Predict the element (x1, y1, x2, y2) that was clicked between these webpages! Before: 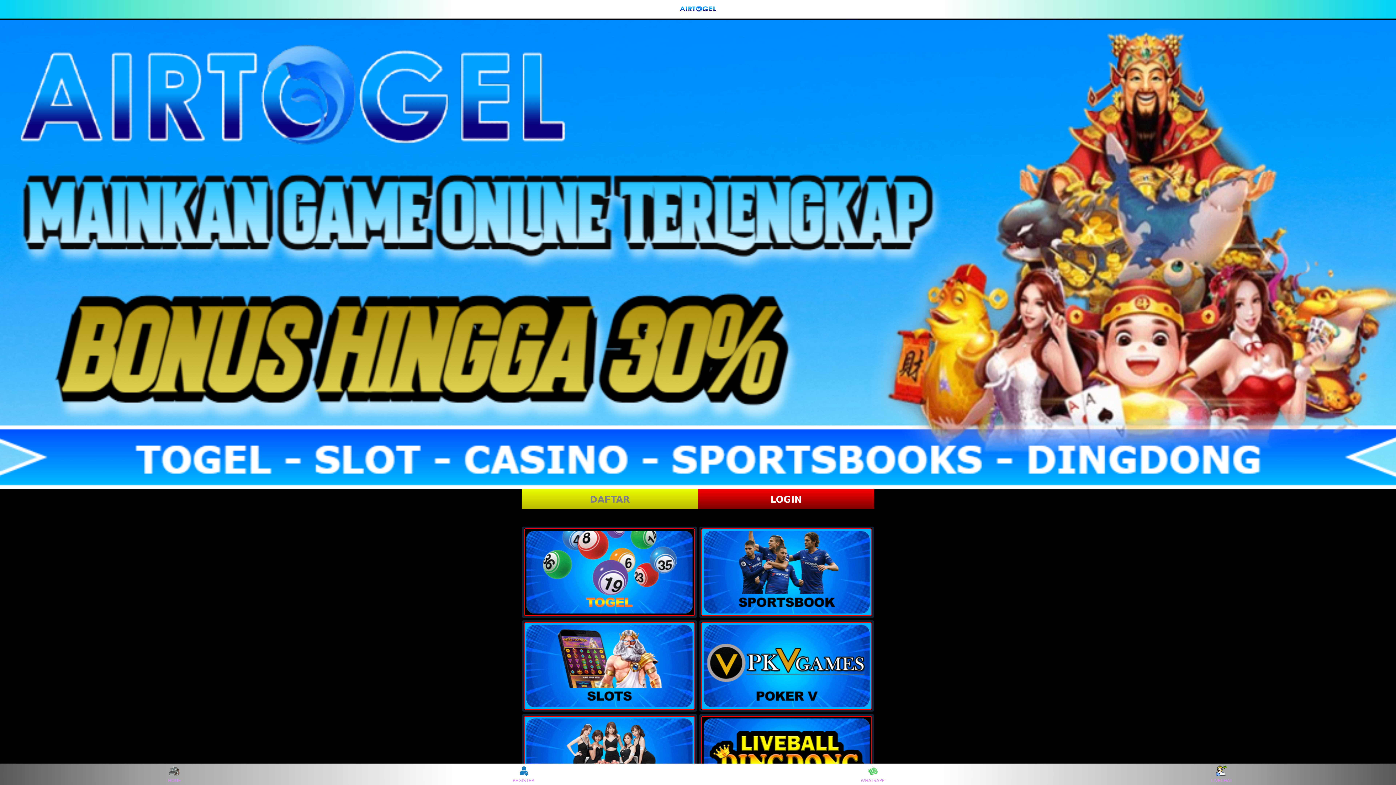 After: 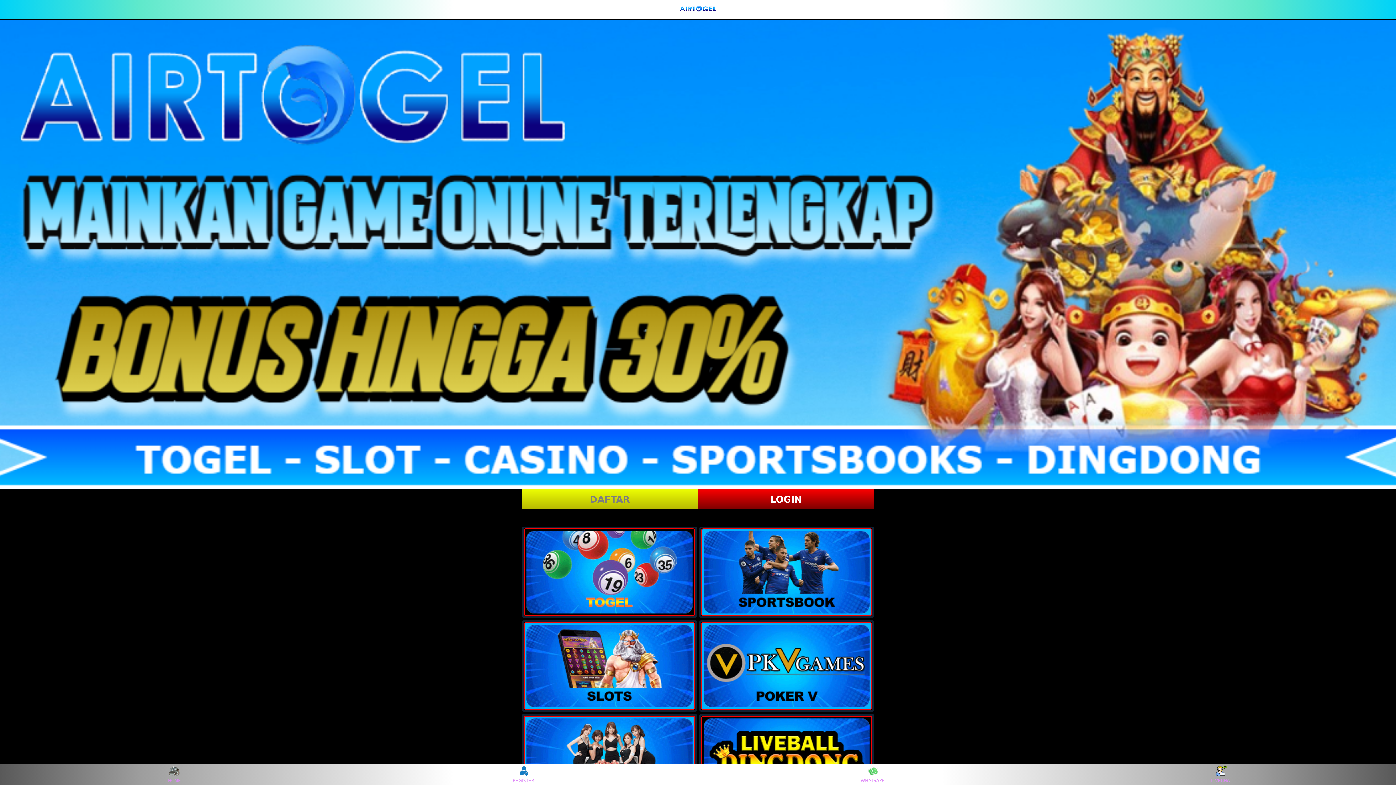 Action: bbox: (701, 528, 872, 616)